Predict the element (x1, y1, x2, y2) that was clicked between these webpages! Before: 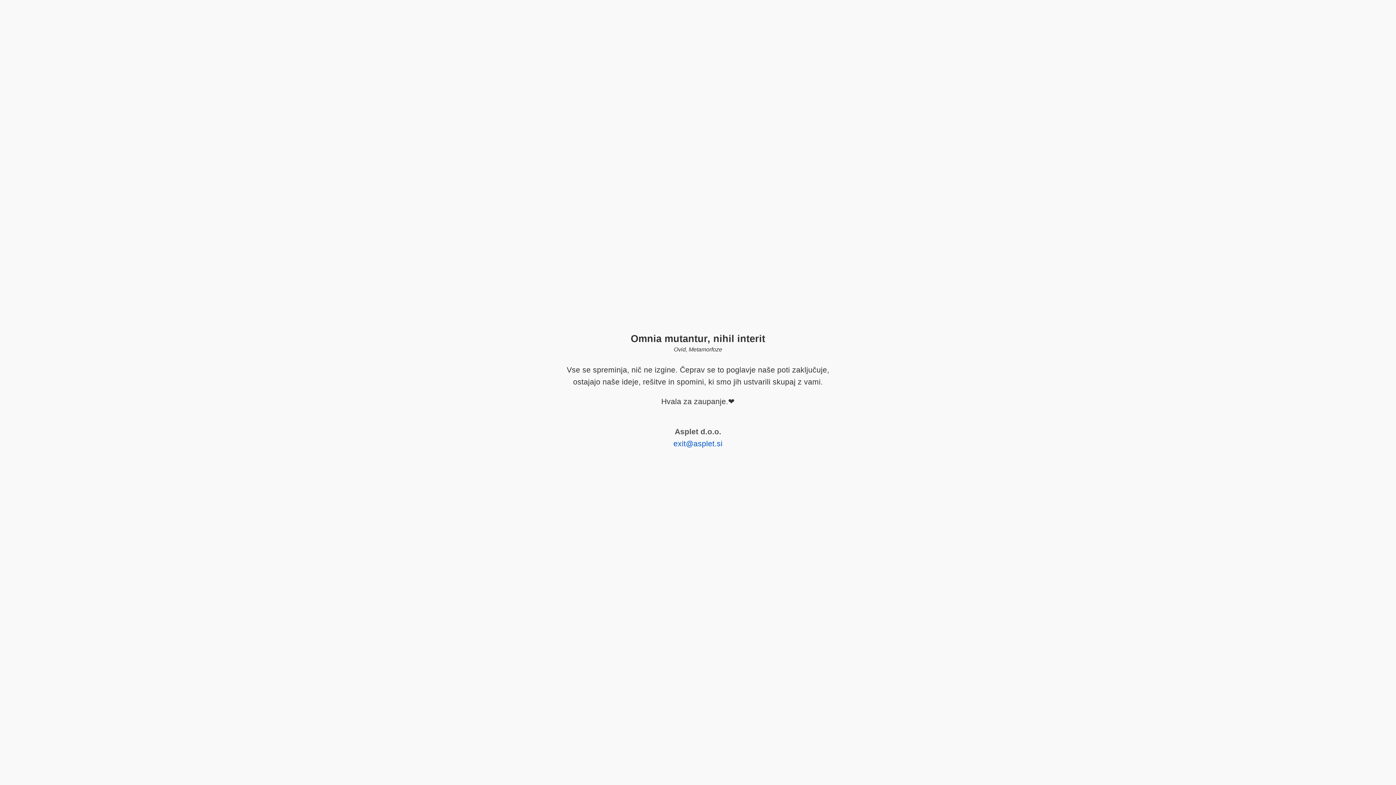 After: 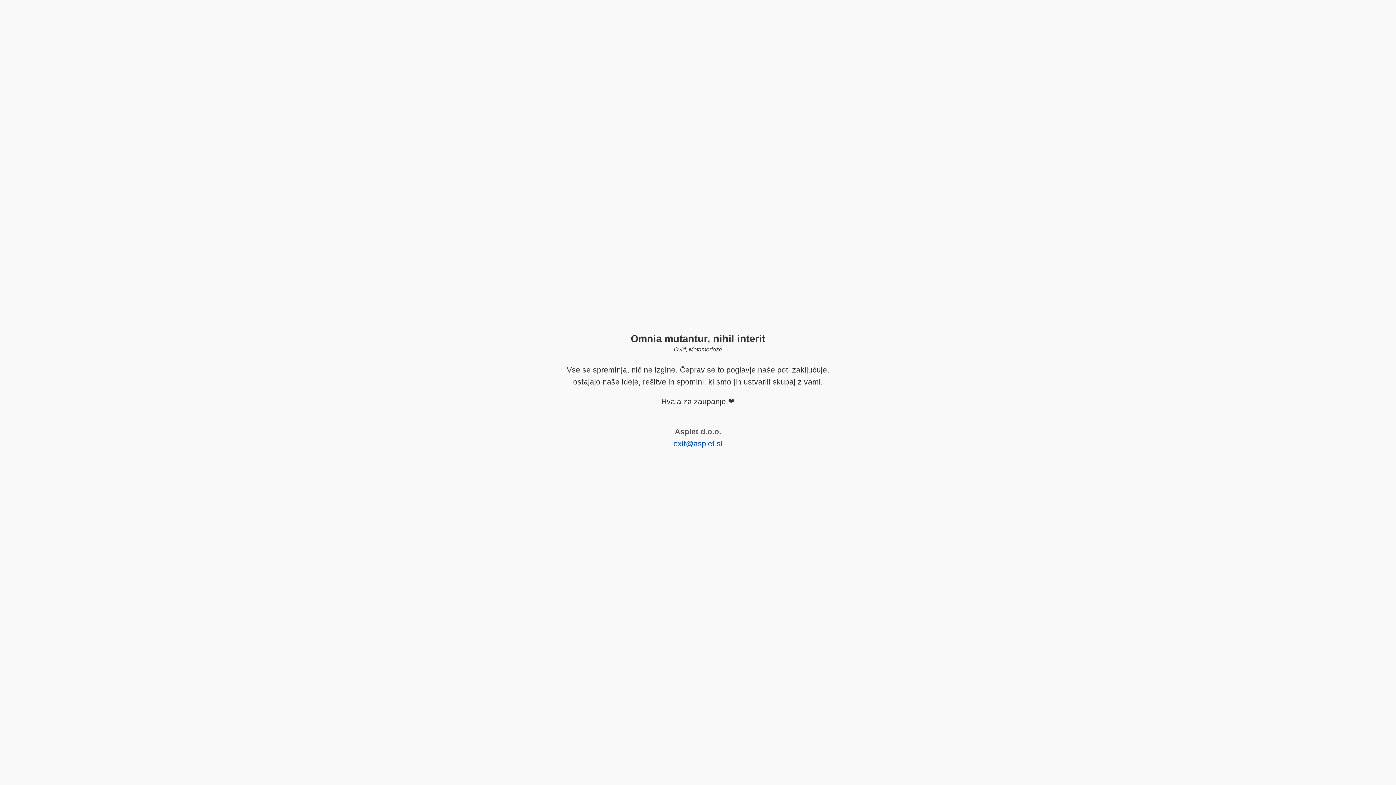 Action: label: exit@asplet.si bbox: (673, 439, 722, 447)